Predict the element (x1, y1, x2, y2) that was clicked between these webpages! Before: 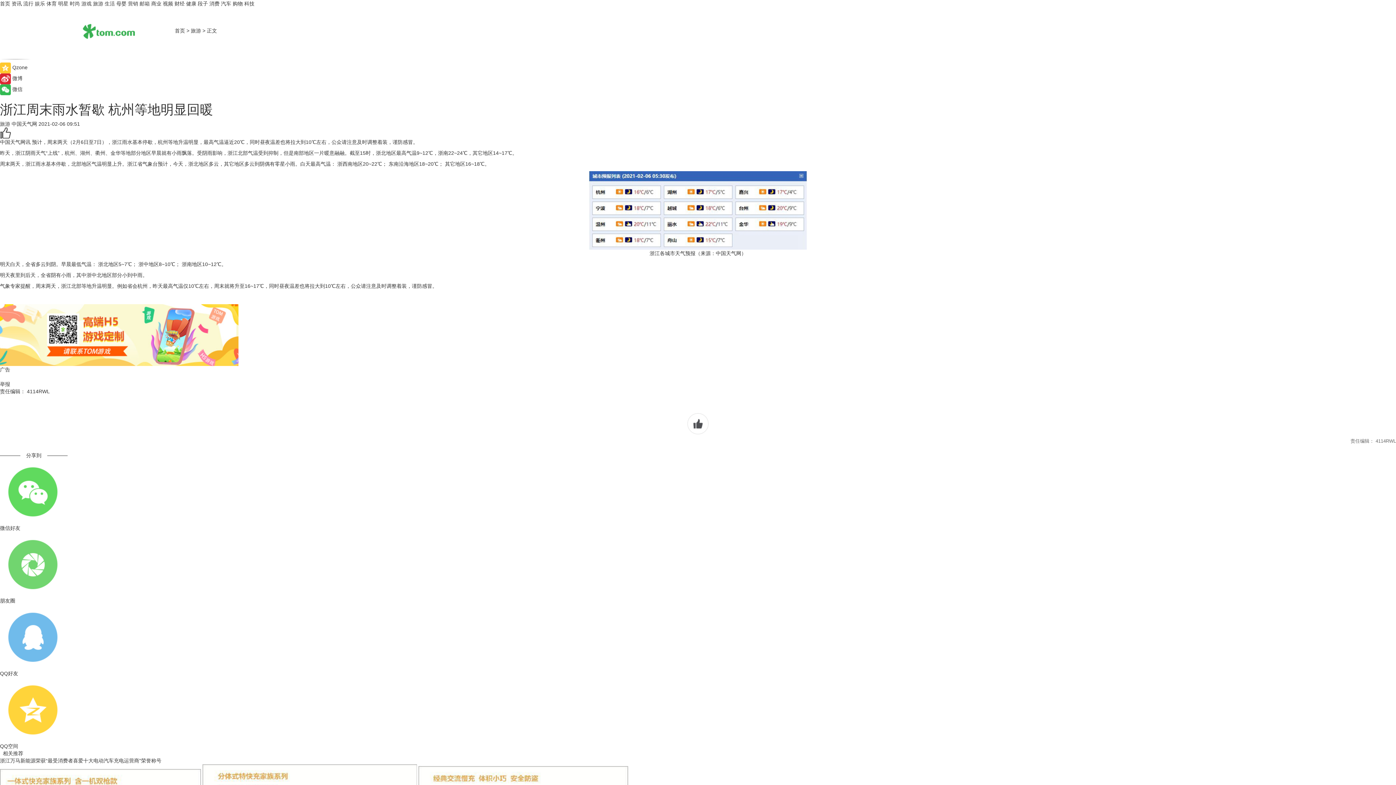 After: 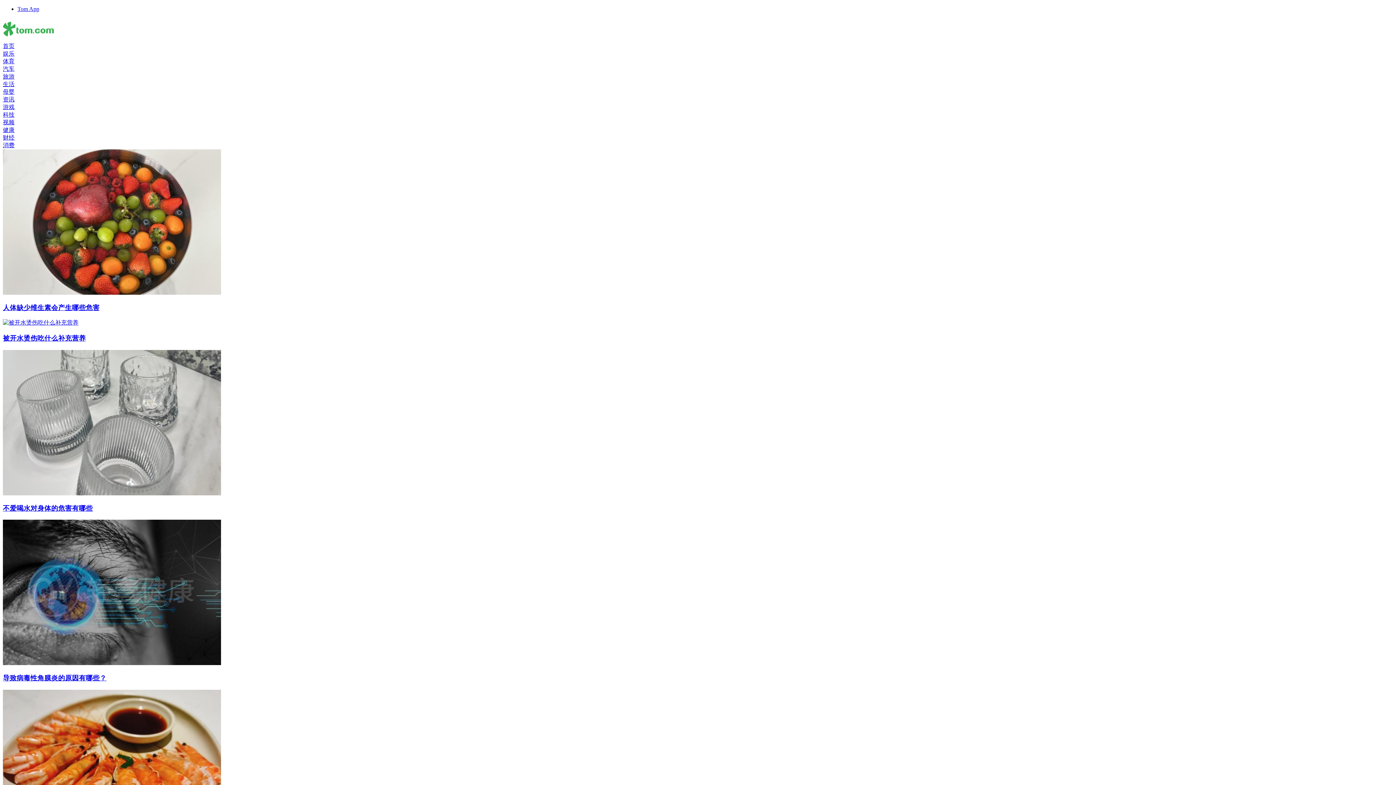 Action: bbox: (186, 0, 196, 6) label: 健康